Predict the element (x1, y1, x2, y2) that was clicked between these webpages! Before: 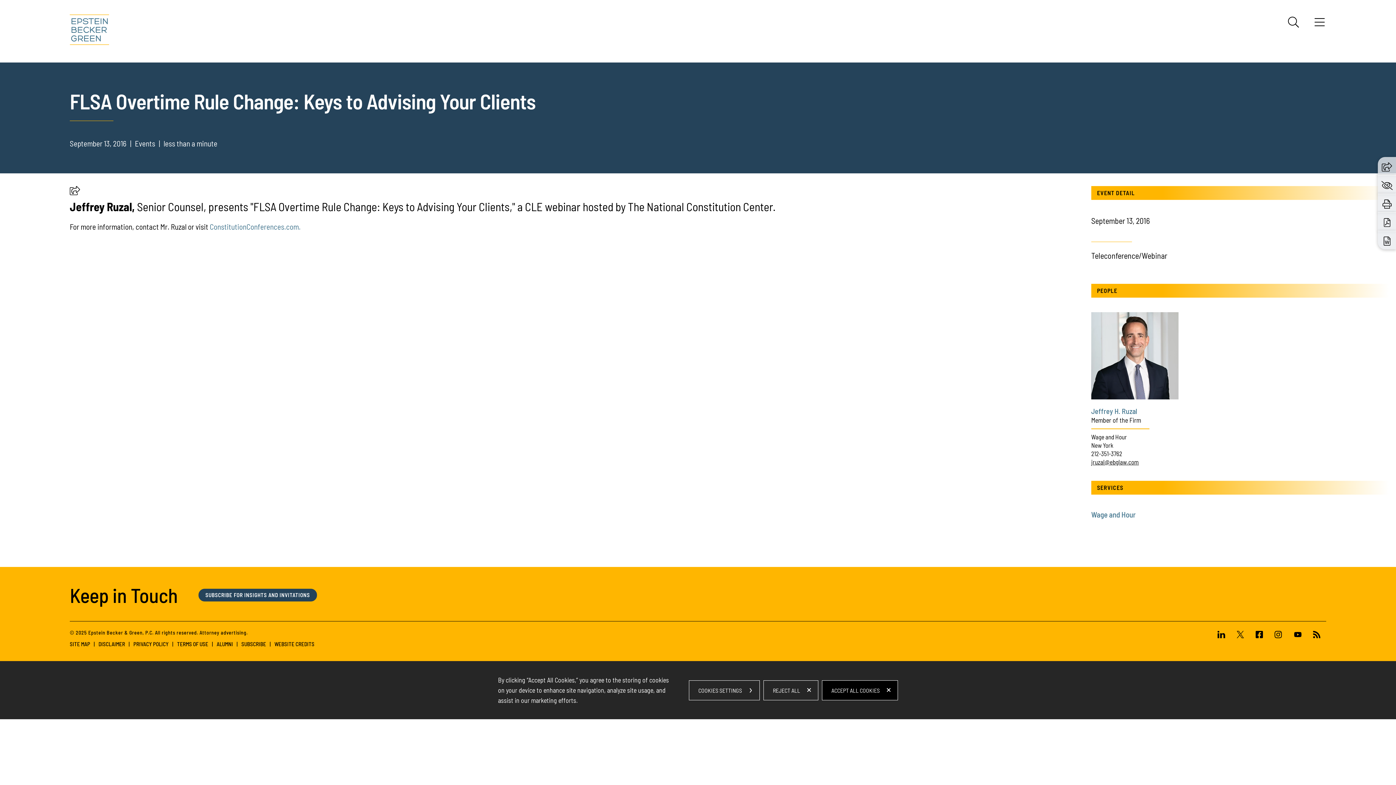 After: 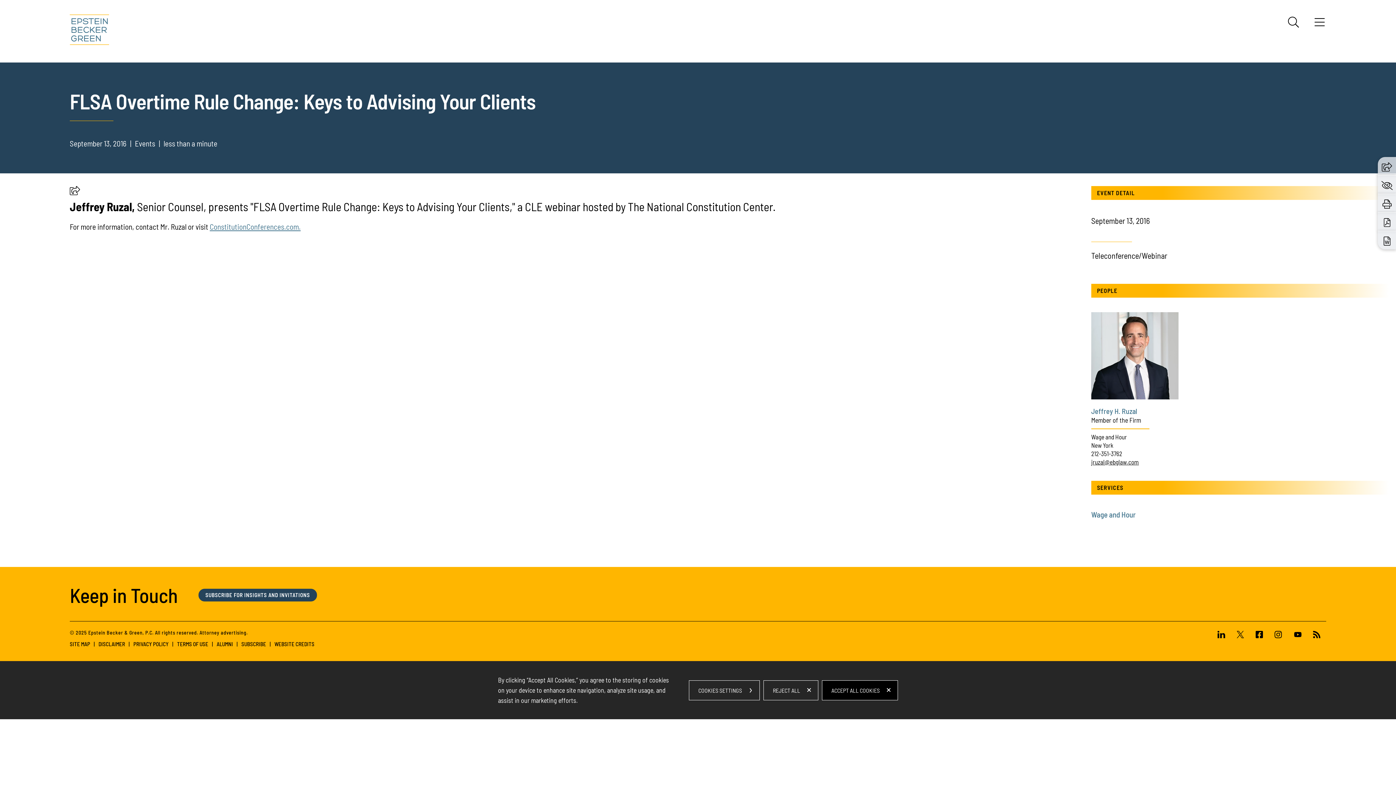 Action: bbox: (209, 222, 300, 231) label: ConstitutionConferences.com.